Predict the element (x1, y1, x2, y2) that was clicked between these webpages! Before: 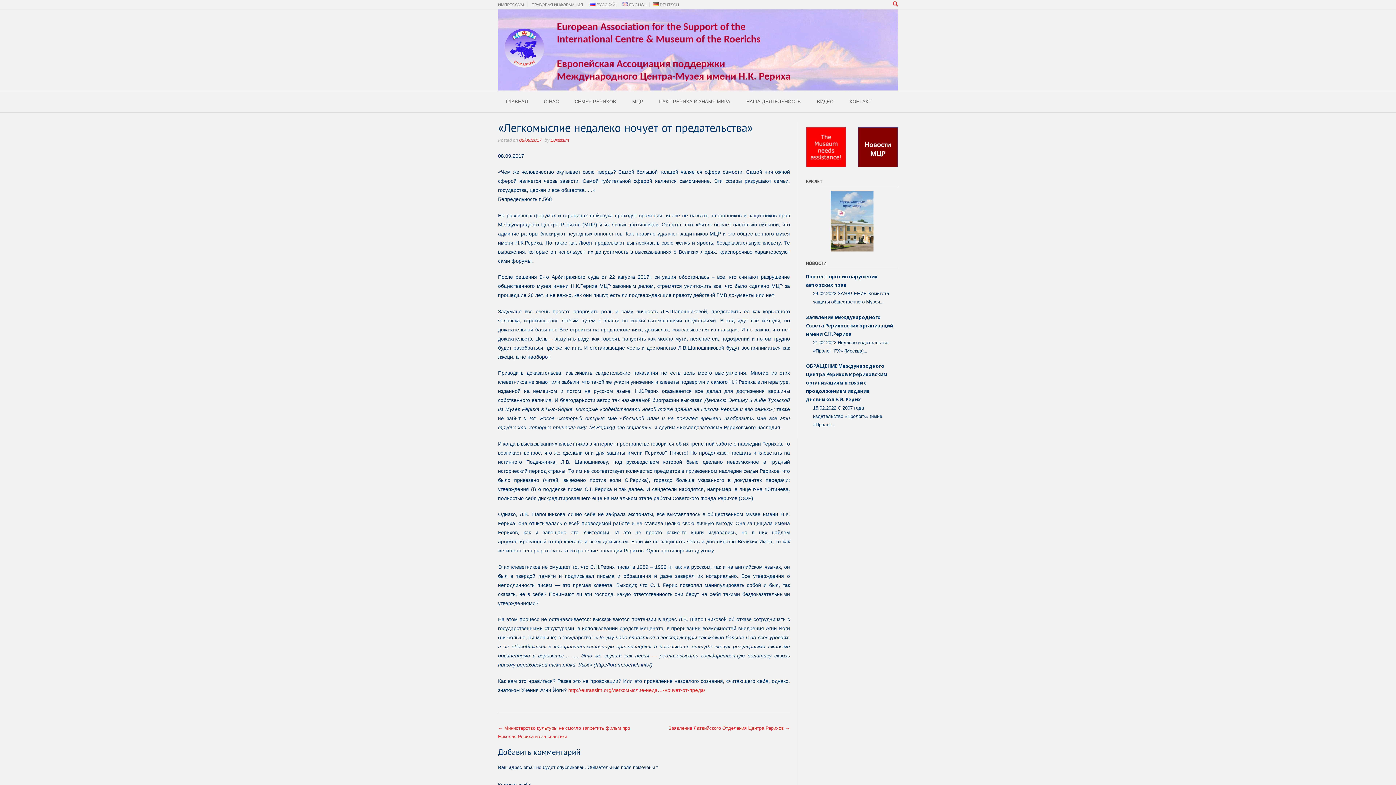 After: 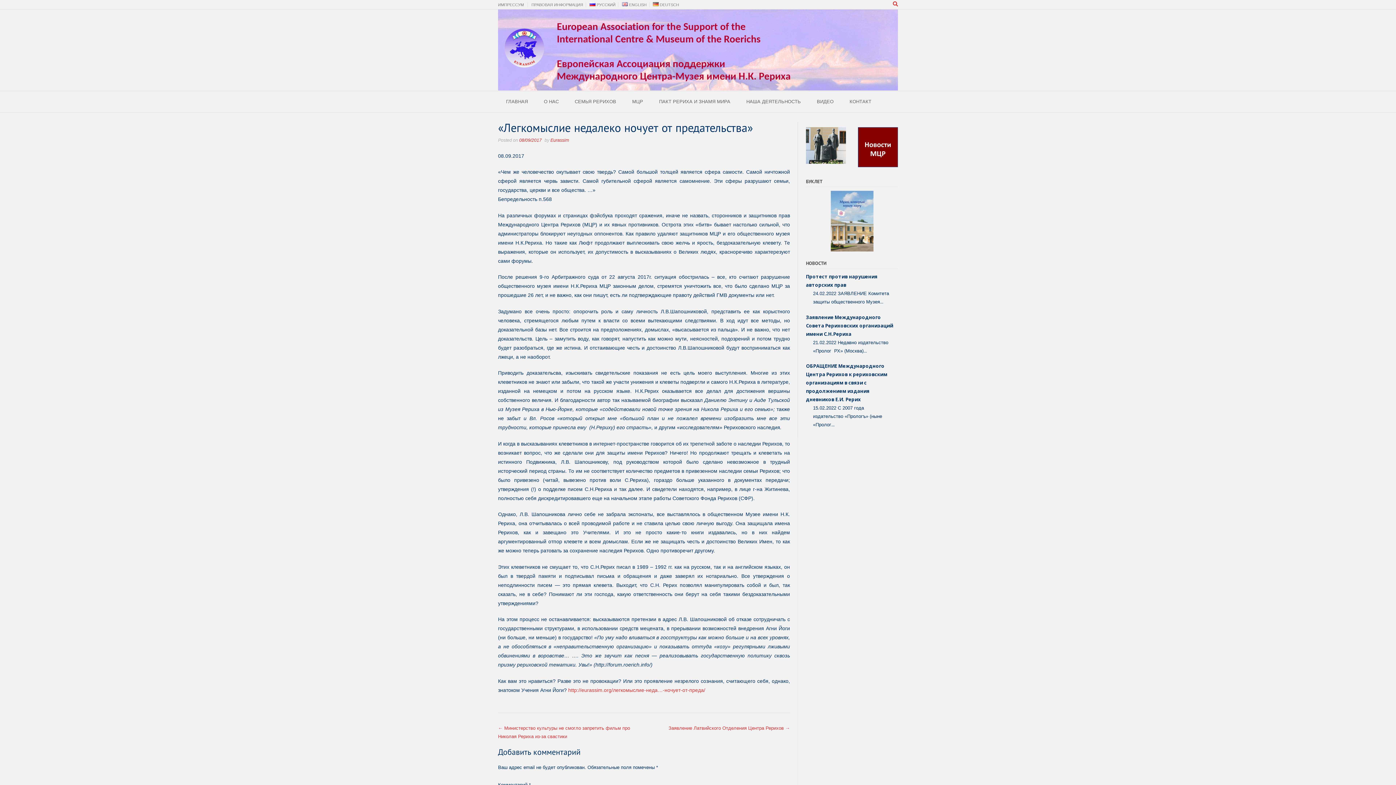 Action: bbox: (806, 162, 846, 168)